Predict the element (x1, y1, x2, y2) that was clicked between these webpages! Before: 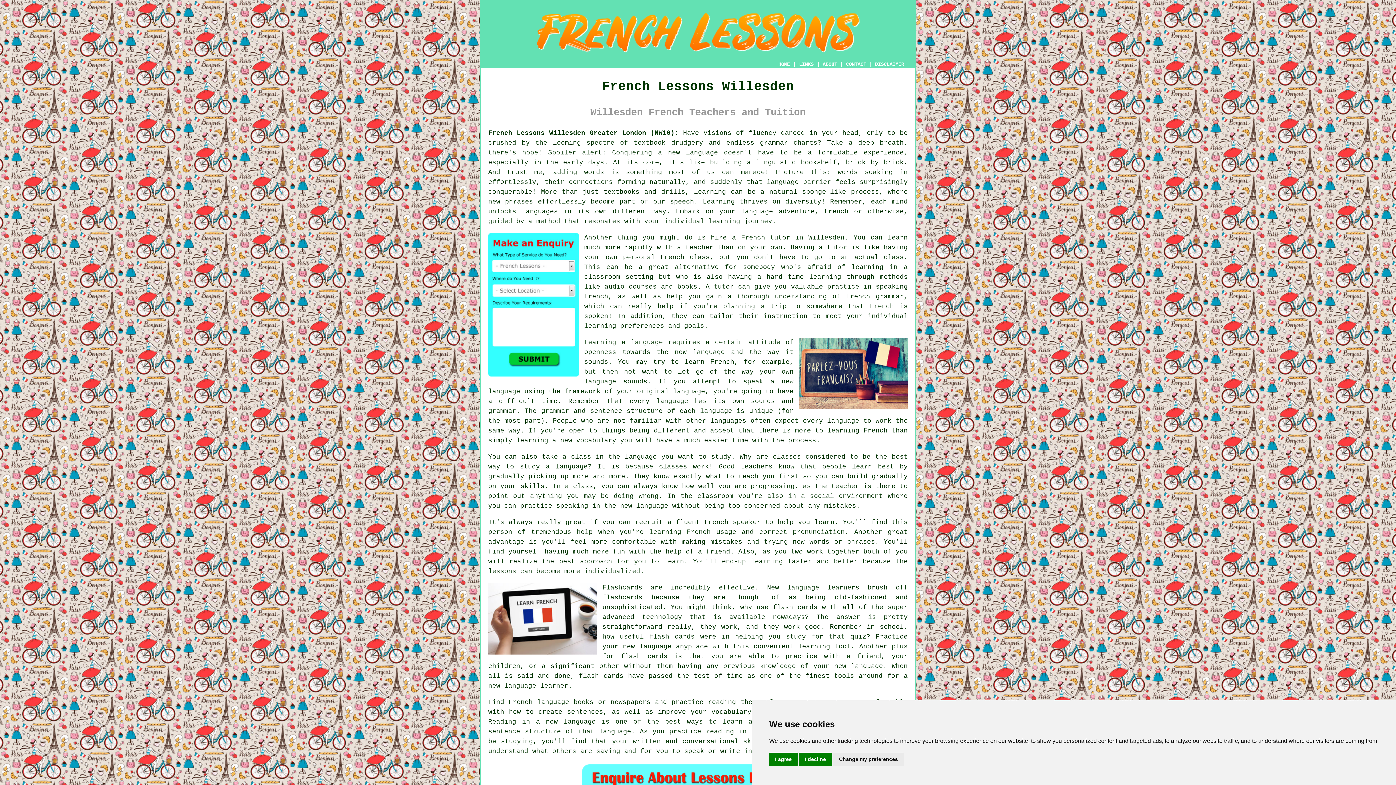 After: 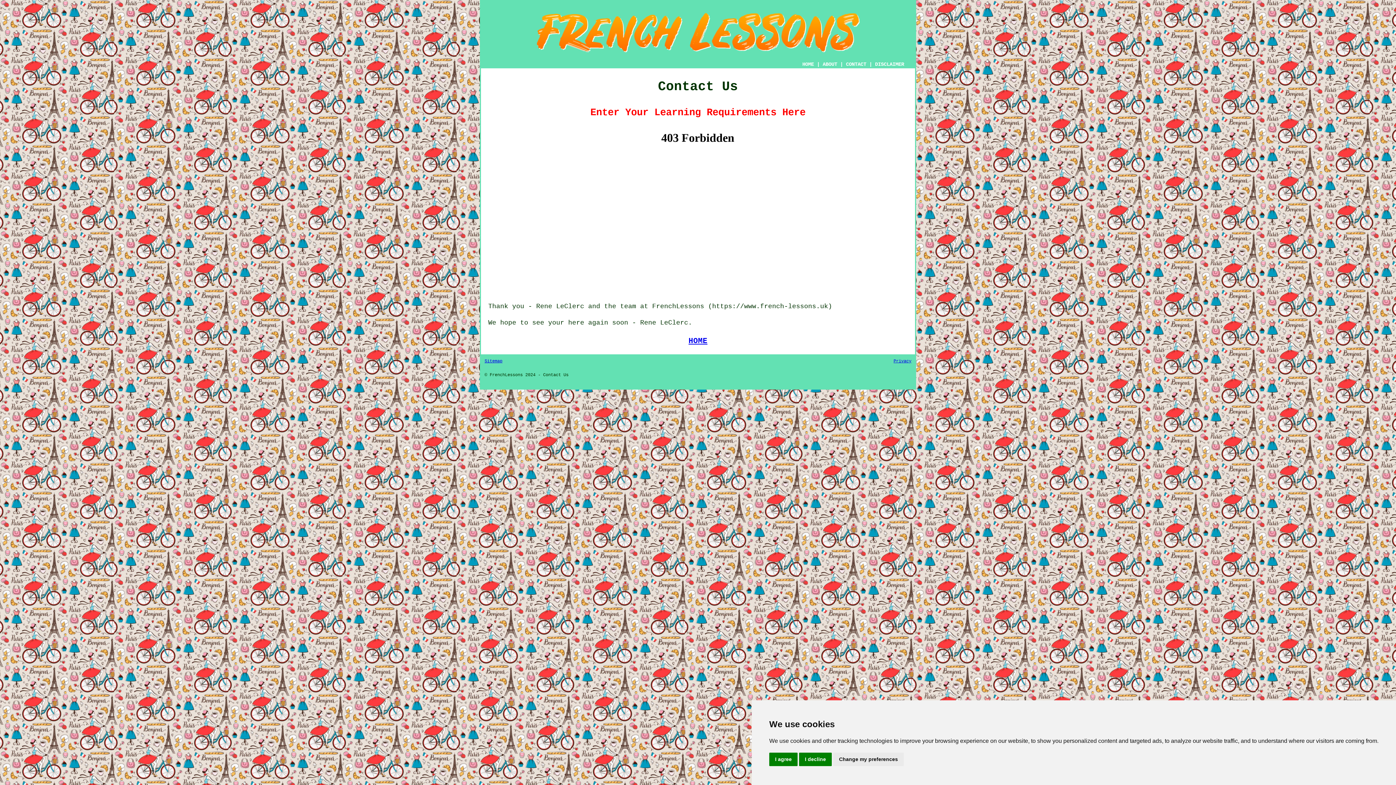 Action: label: CONTACT bbox: (846, 61, 866, 67)